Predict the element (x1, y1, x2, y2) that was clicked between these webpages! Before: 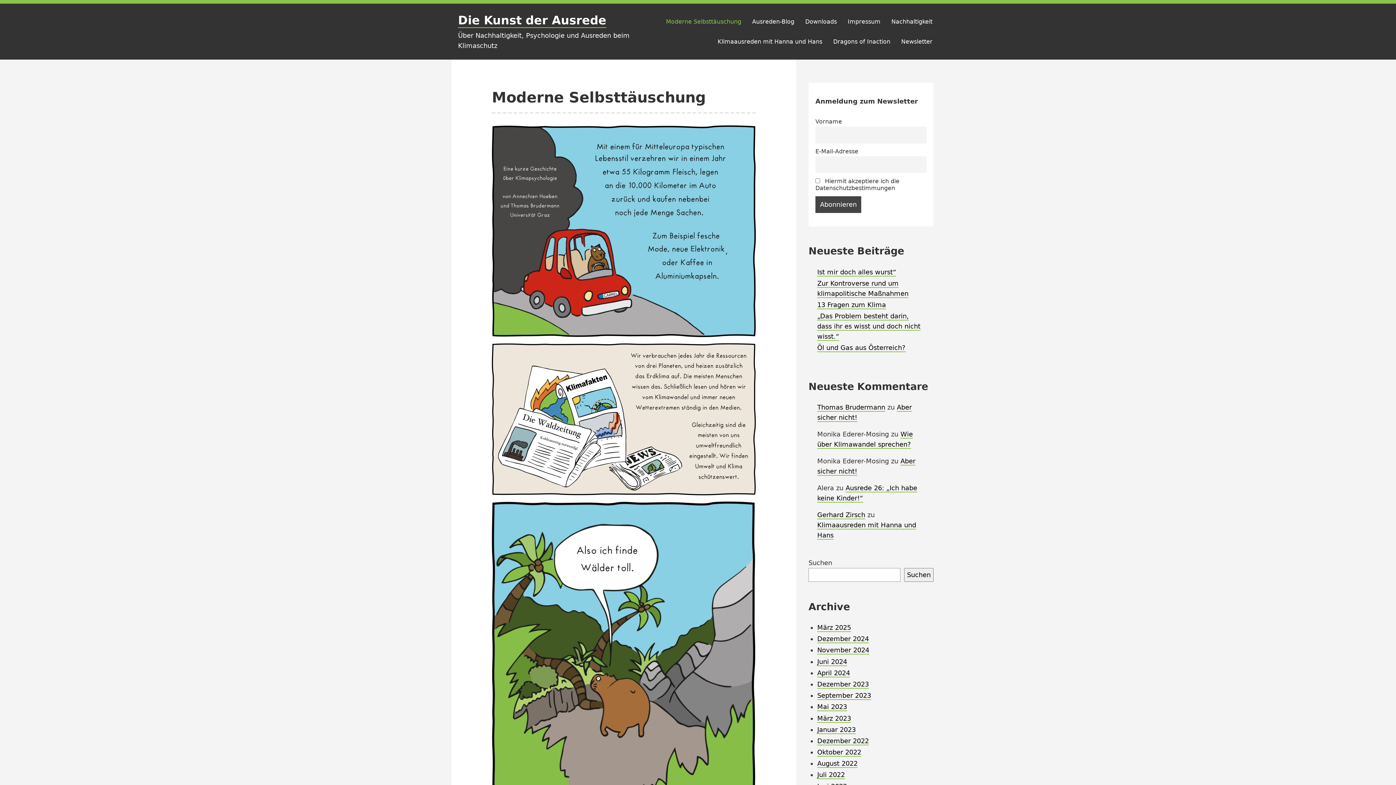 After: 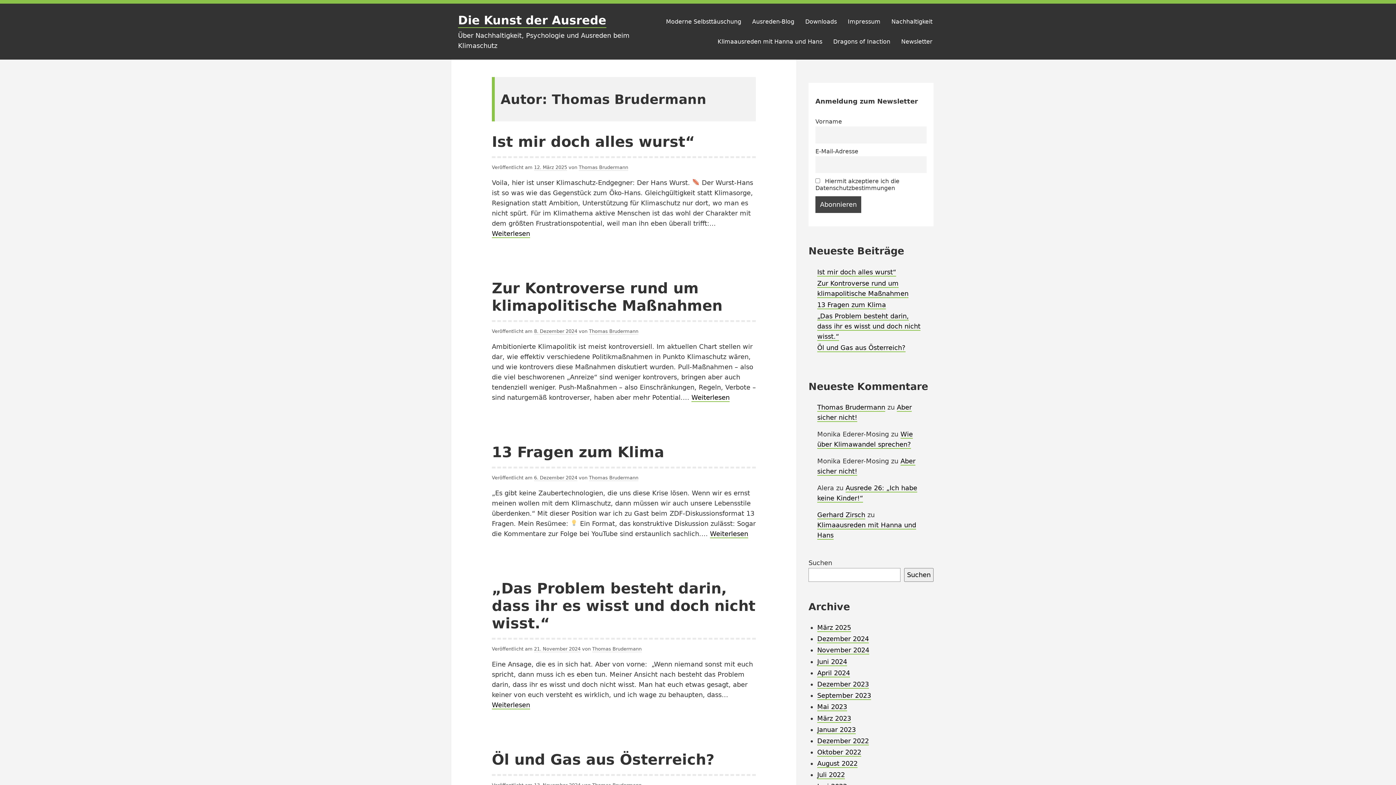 Action: bbox: (817, 403, 885, 412) label: Thomas Brudermann